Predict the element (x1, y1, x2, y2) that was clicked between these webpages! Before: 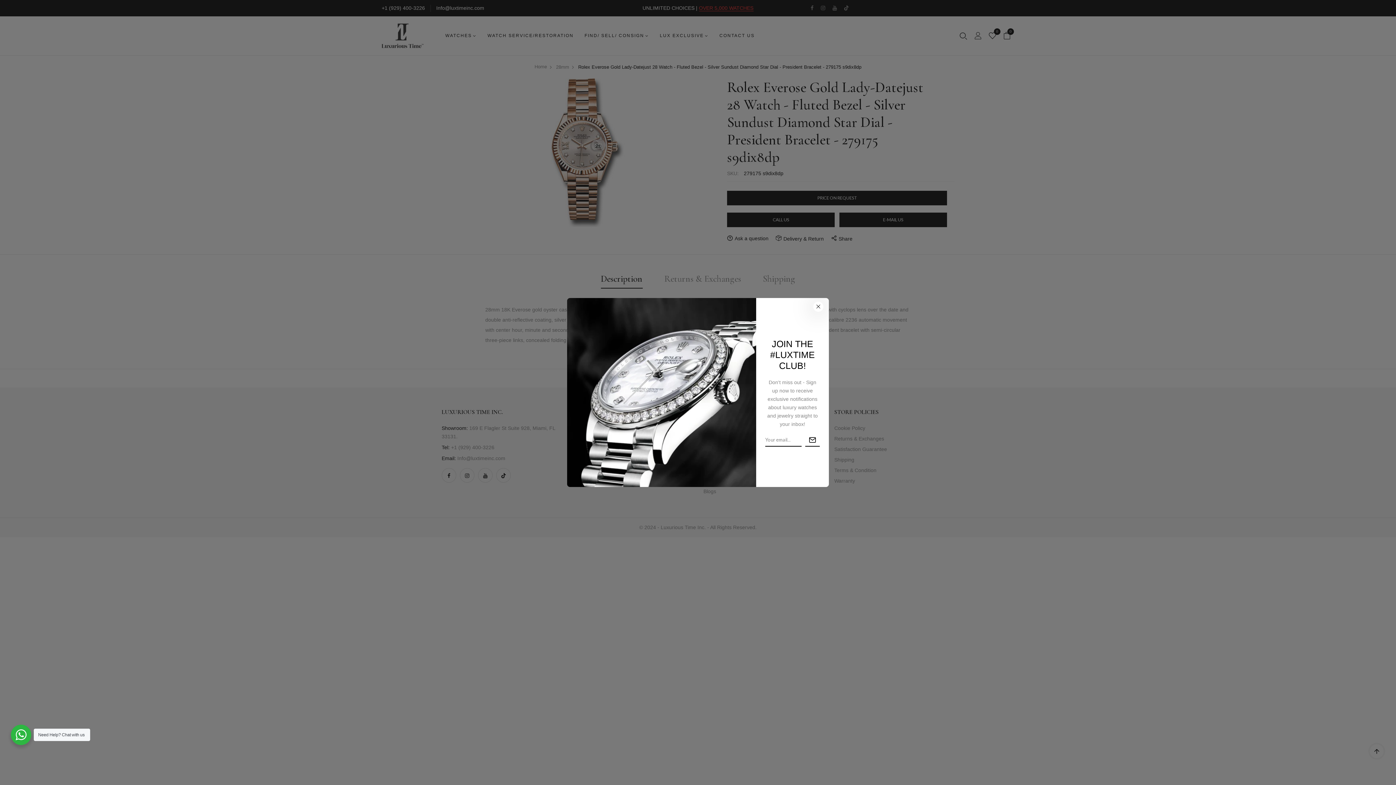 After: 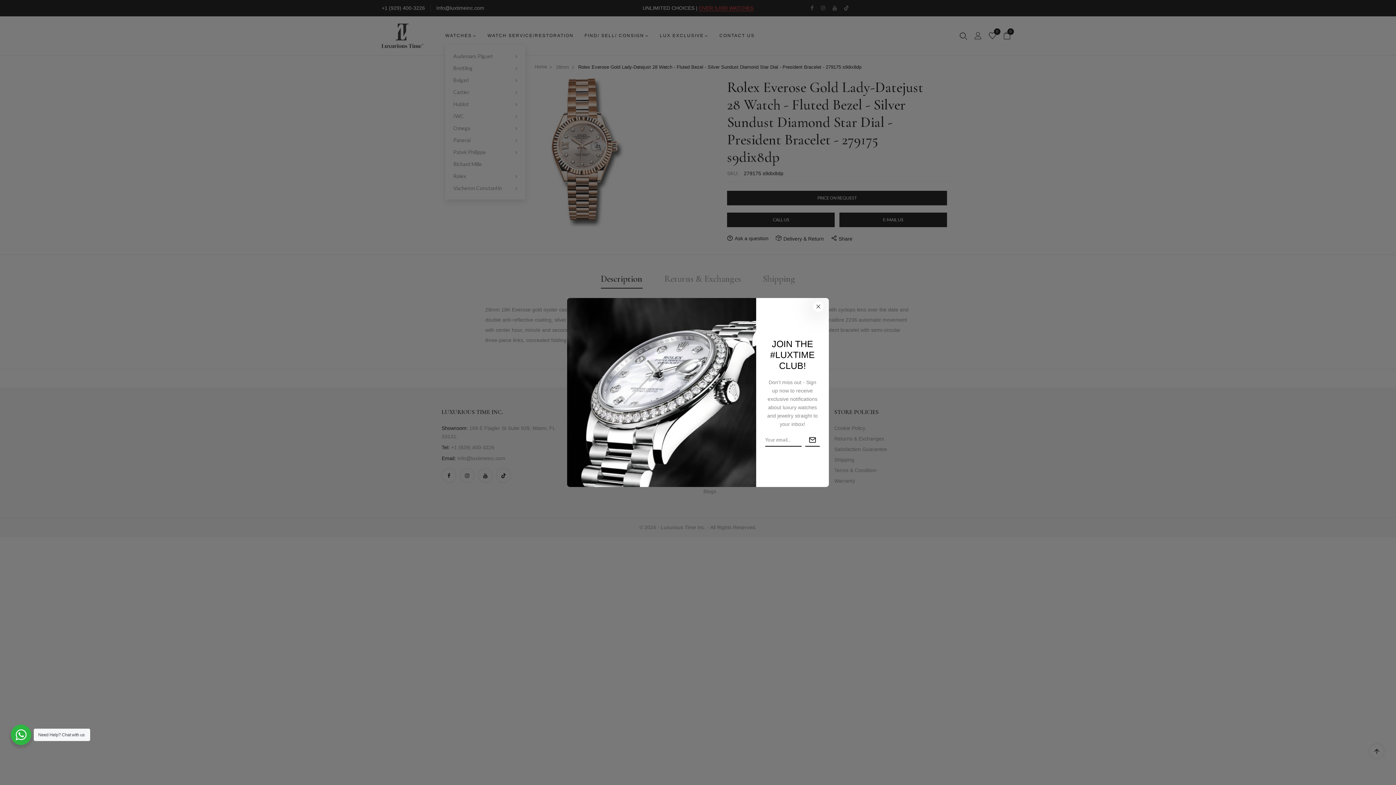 Action: label: WATCHES bbox: (445, 32, 476, 39)